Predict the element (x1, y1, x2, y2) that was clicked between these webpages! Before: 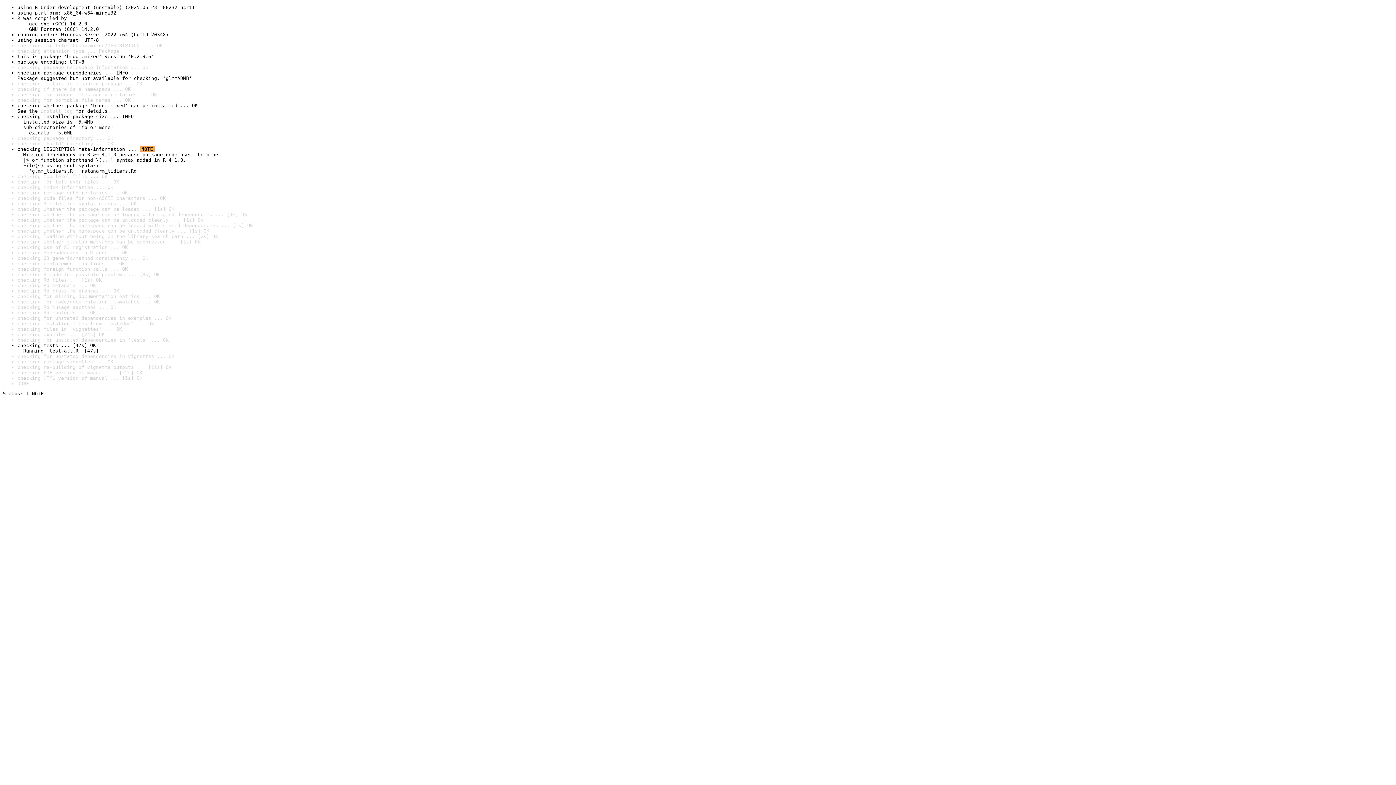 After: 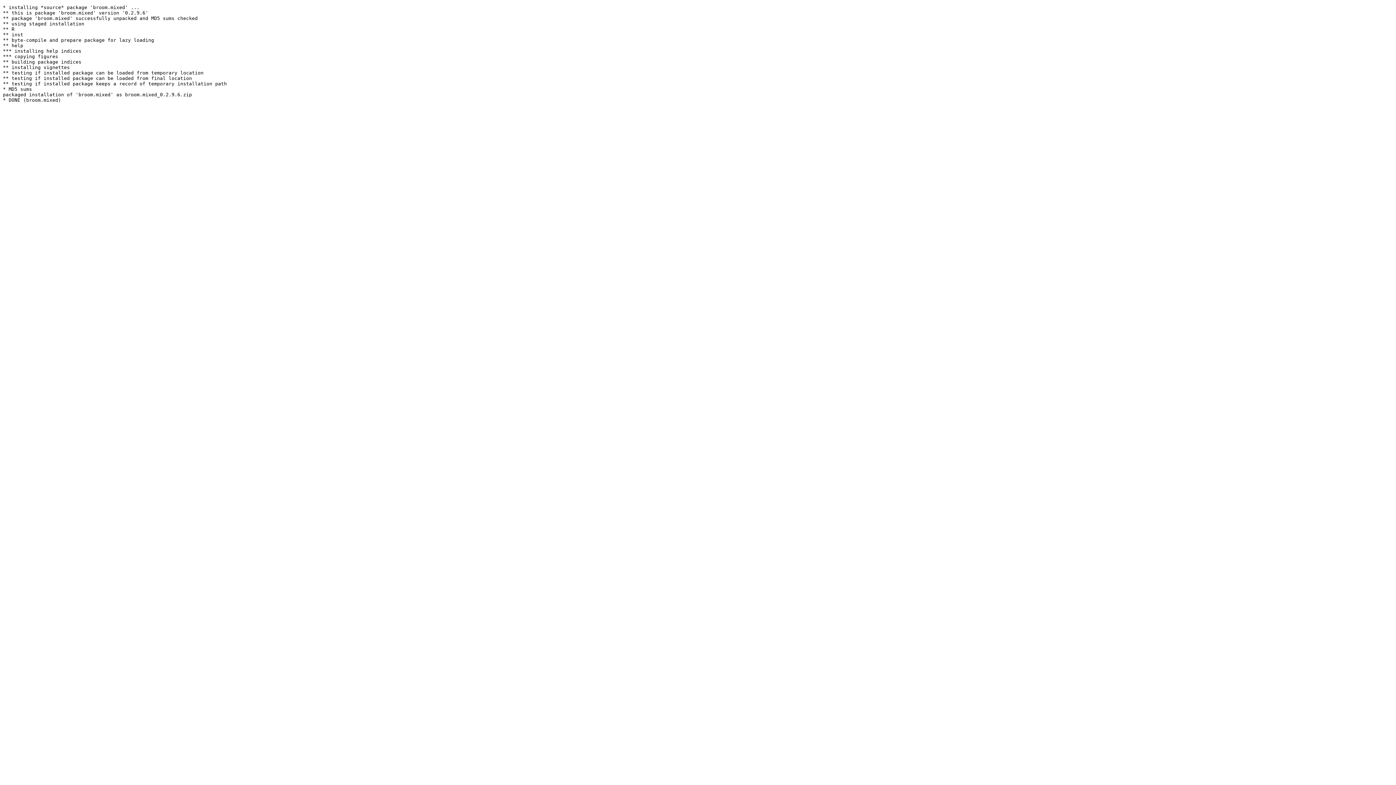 Action: bbox: (40, 108, 72, 113) label: install log